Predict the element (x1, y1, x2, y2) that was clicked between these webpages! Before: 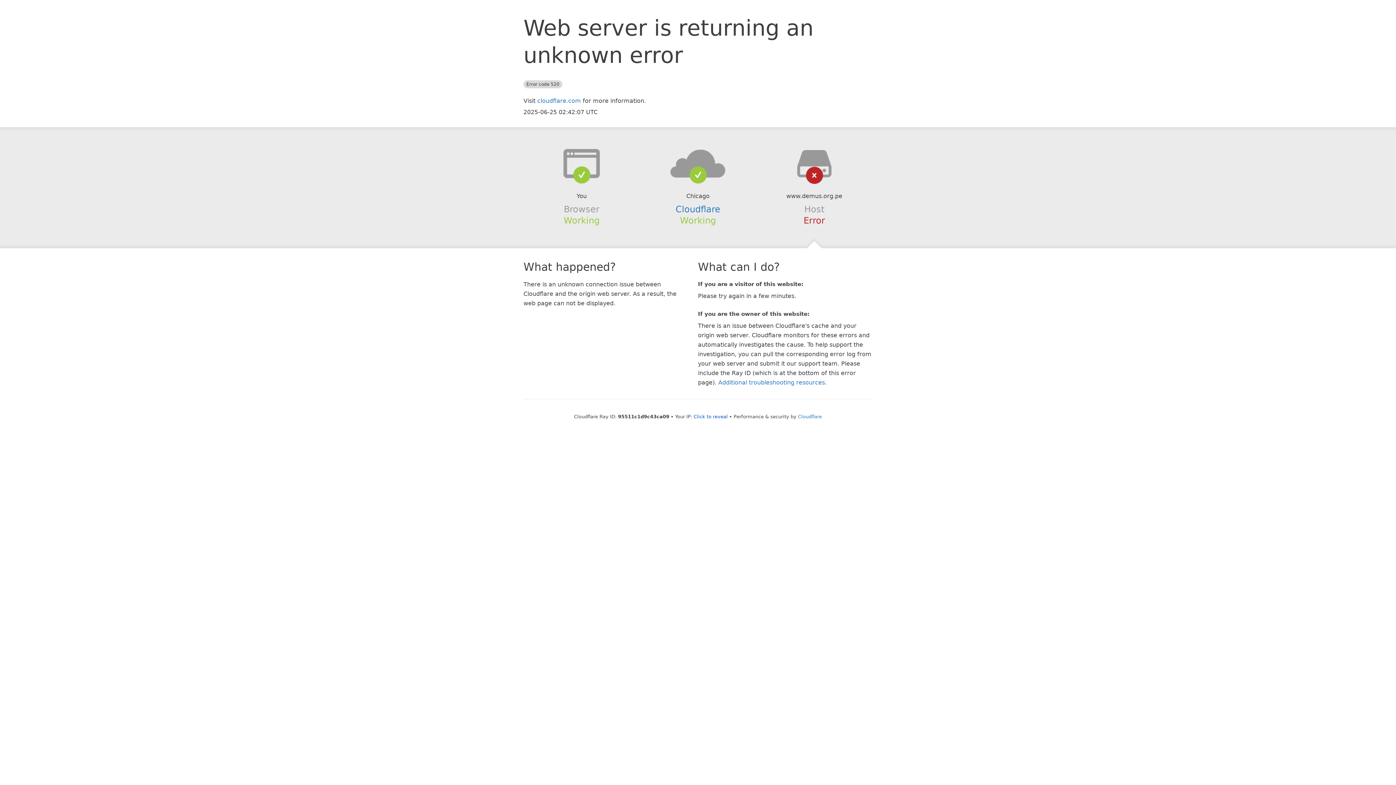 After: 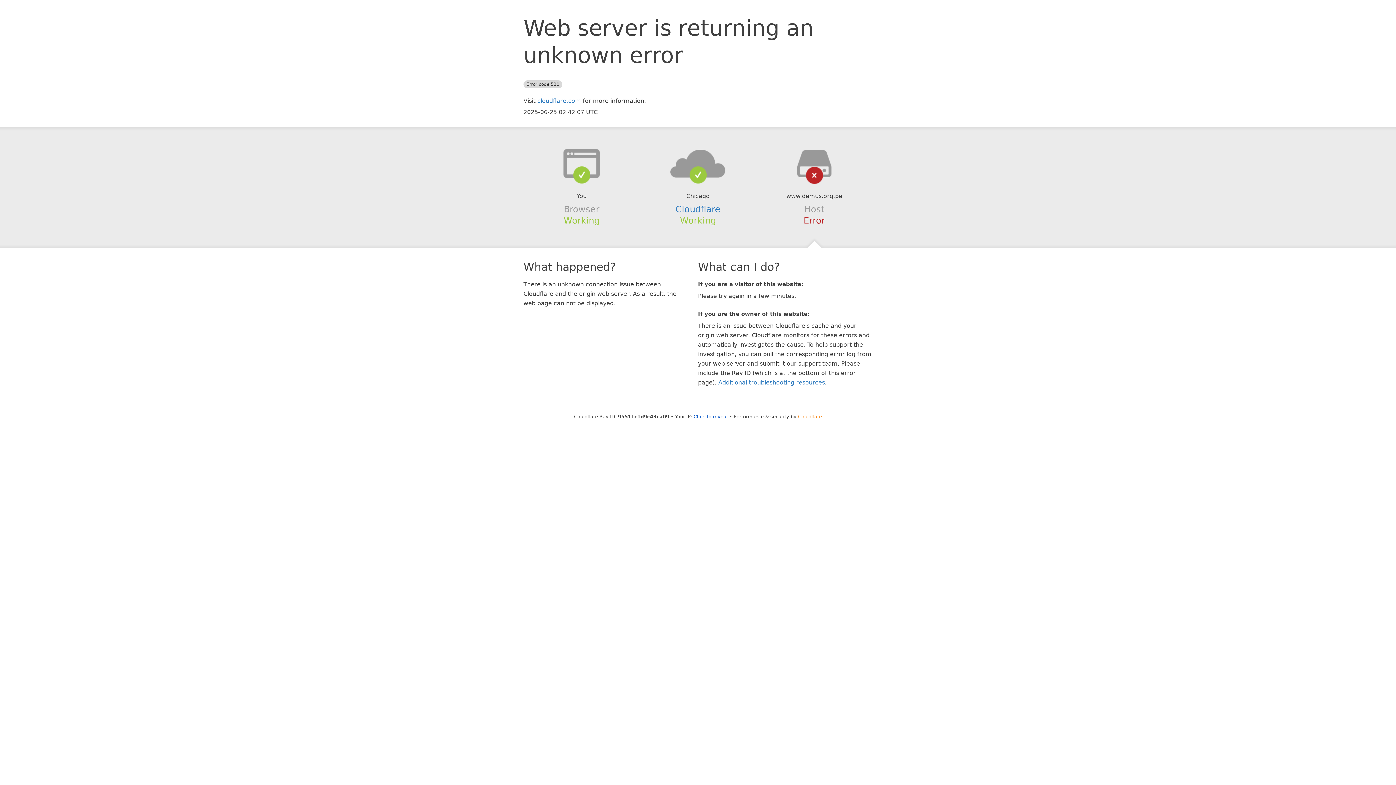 Action: label: Cloudflare bbox: (798, 414, 822, 419)